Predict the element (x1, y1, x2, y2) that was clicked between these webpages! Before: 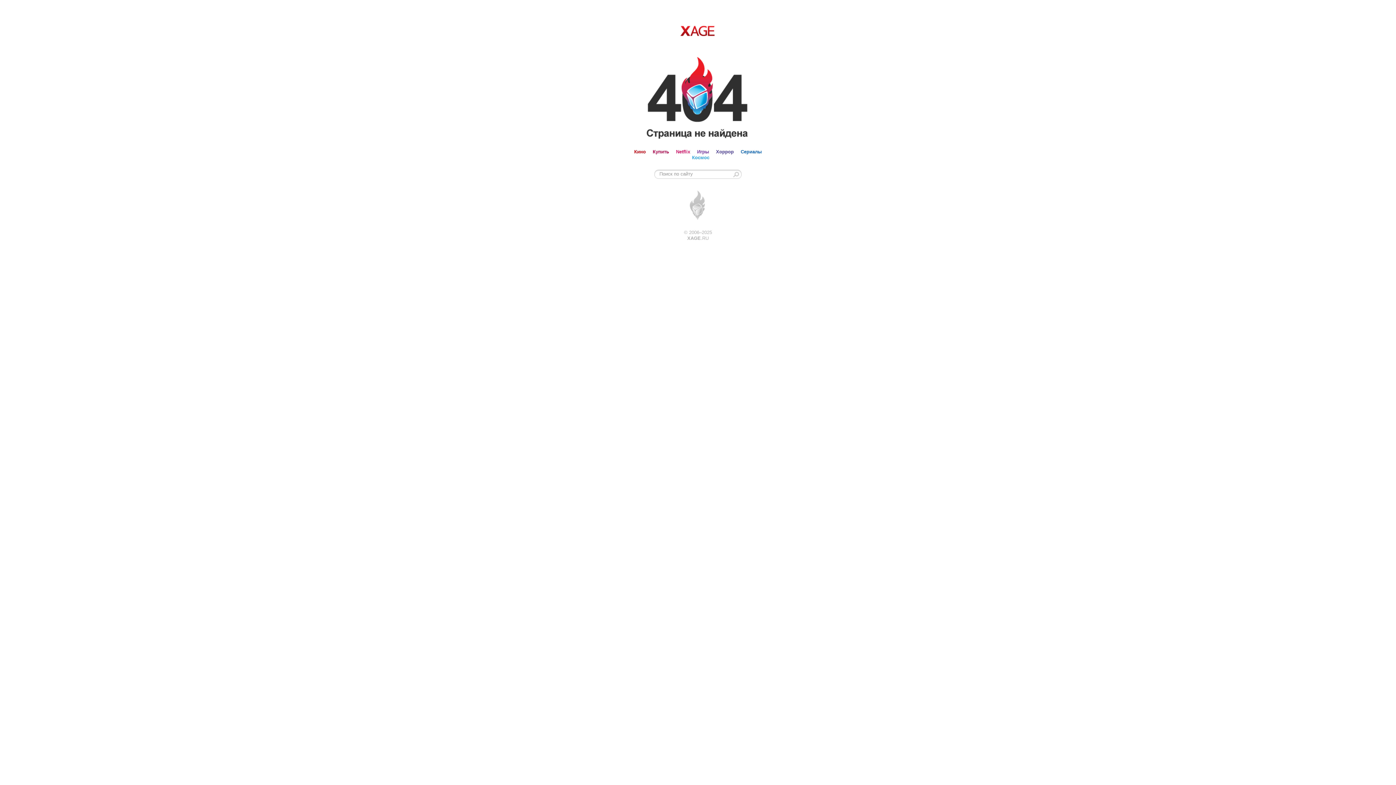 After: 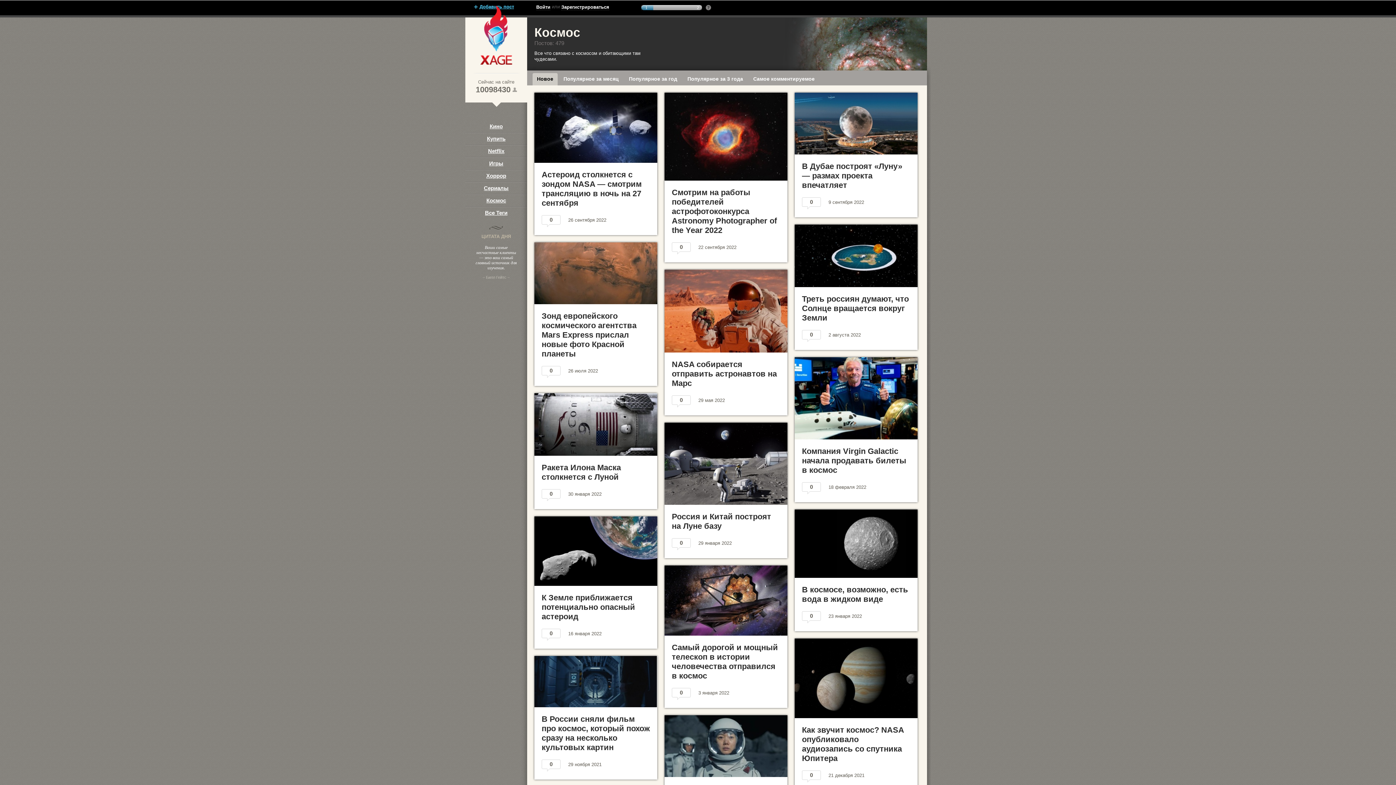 Action: bbox: (692, 154, 709, 160) label: Космос